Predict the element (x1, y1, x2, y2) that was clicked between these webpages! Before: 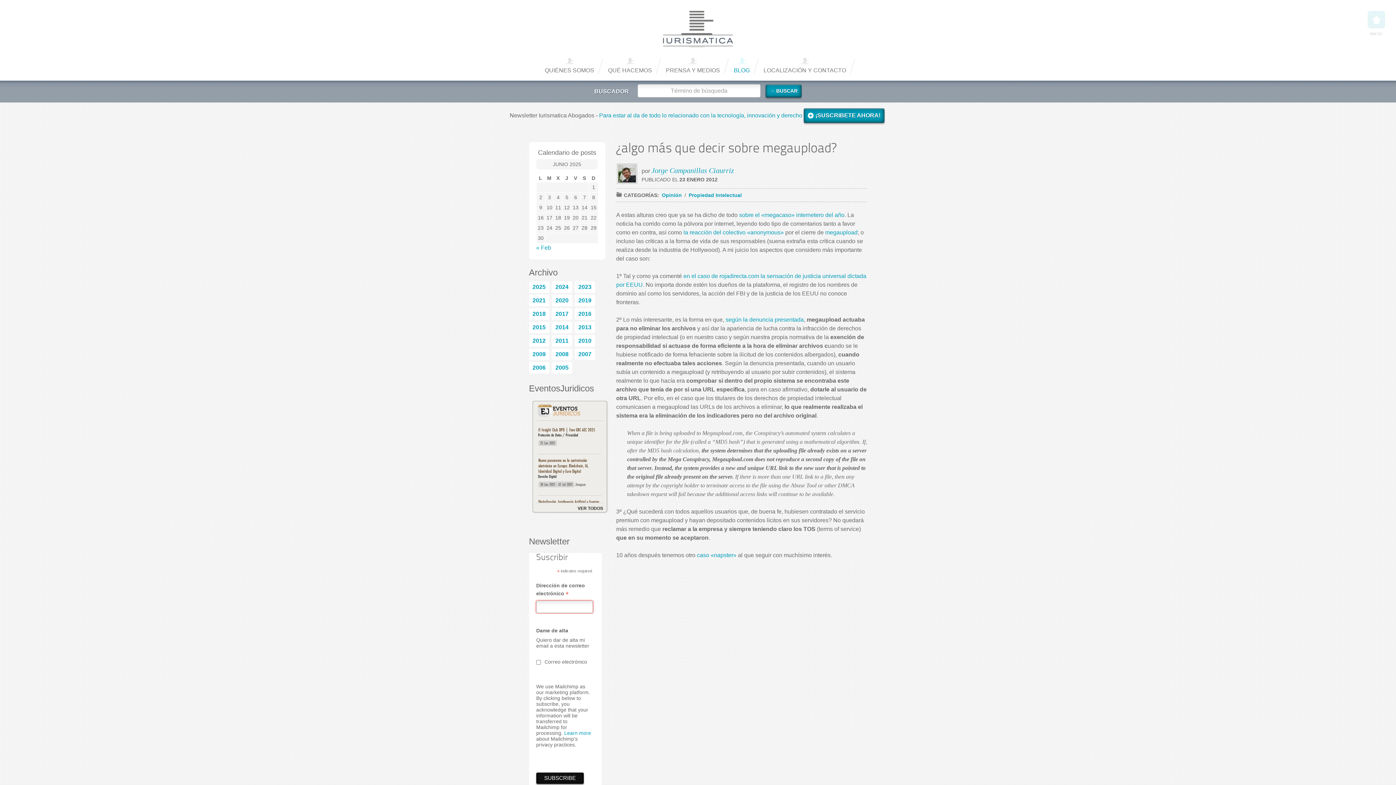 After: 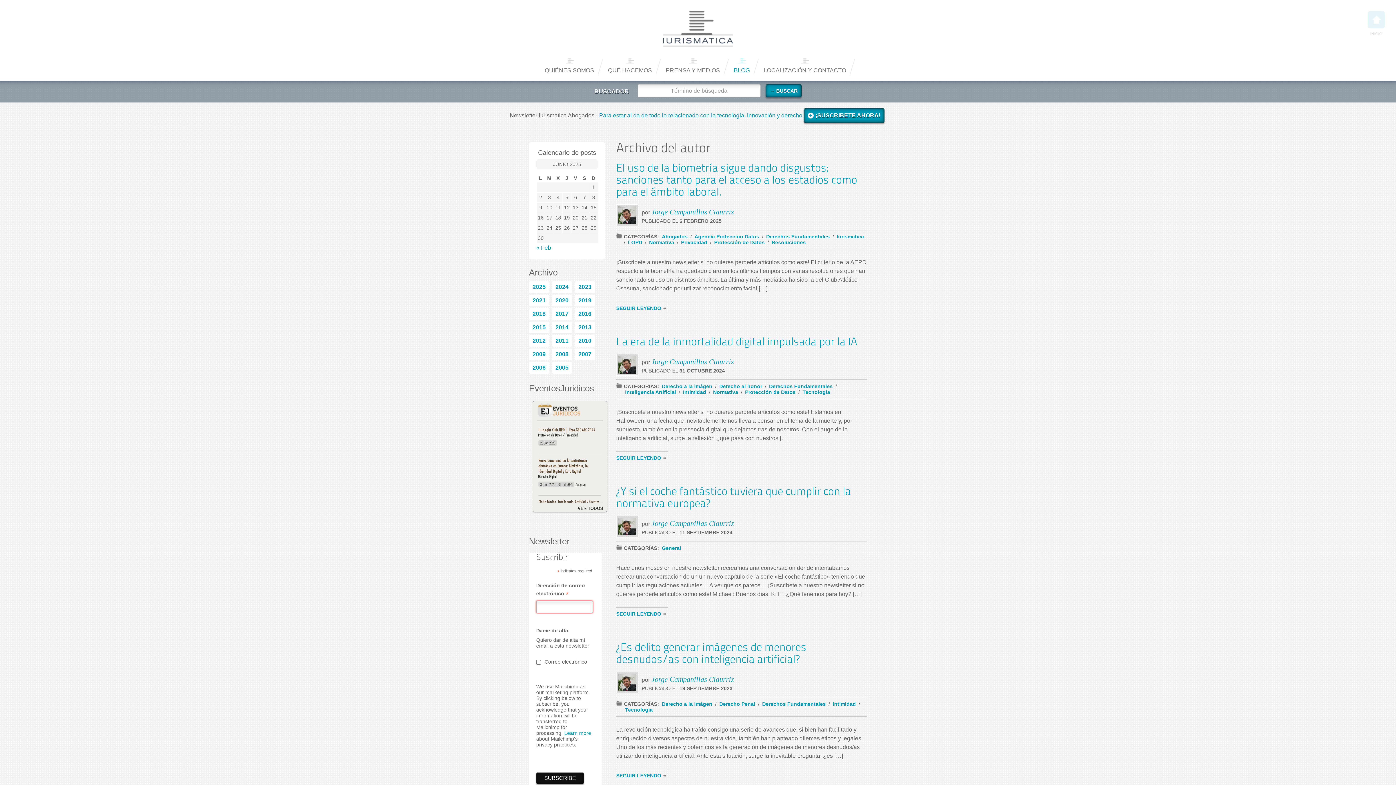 Action: label: Jorge Campanillas Ciaurriz bbox: (651, 166, 734, 174)